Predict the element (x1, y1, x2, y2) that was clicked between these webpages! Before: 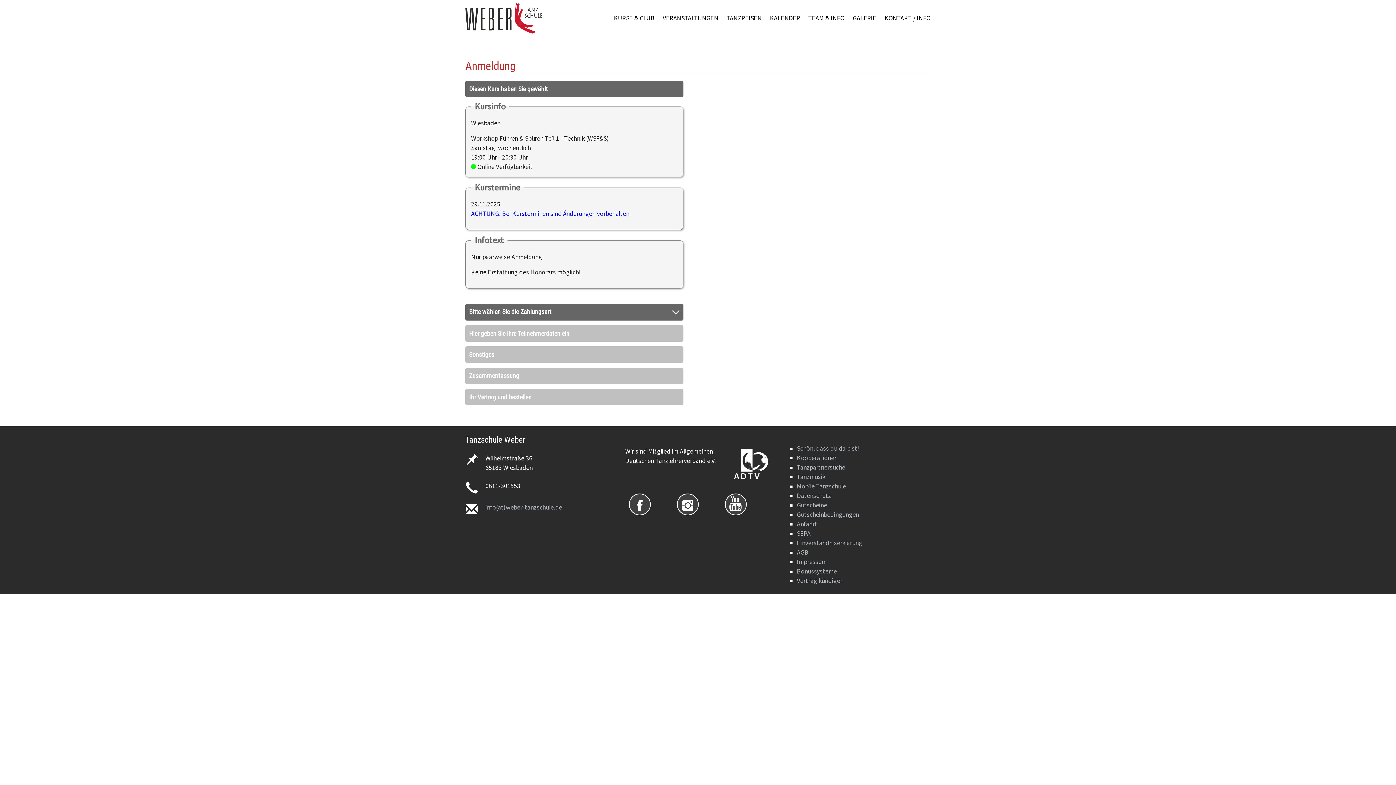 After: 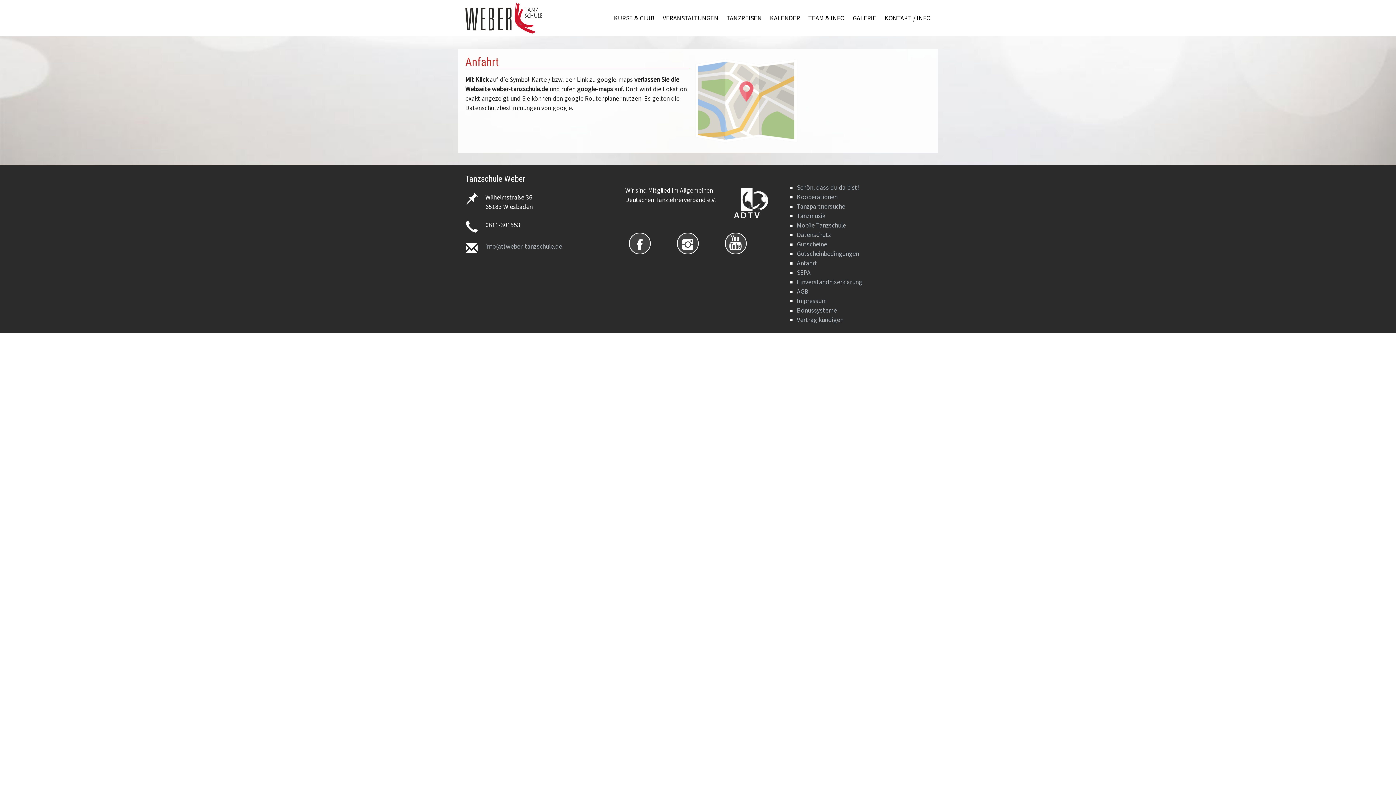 Action: label: Anfahrt bbox: (797, 520, 817, 528)